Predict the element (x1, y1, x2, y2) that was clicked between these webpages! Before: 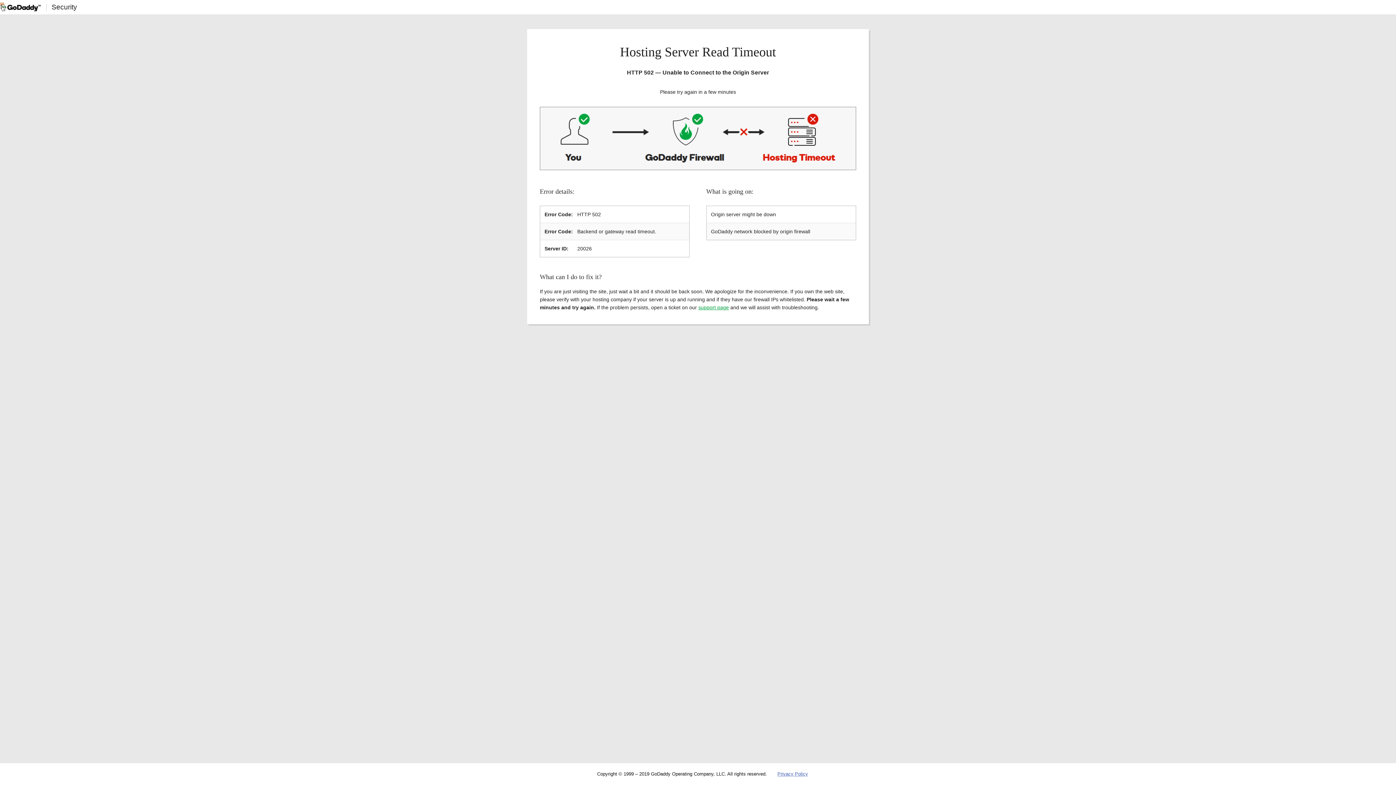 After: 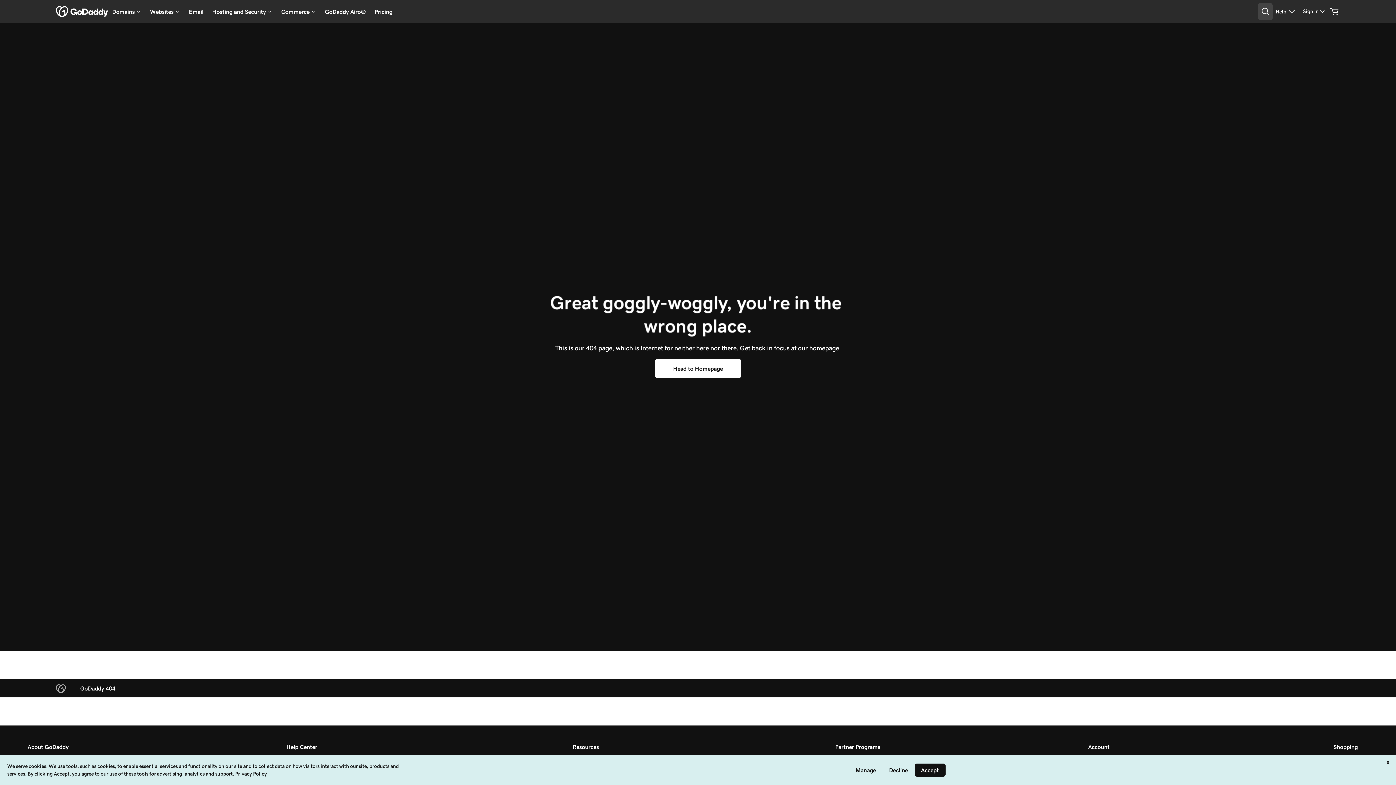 Action: bbox: (777, 771, 808, 777) label: Privacy Policy